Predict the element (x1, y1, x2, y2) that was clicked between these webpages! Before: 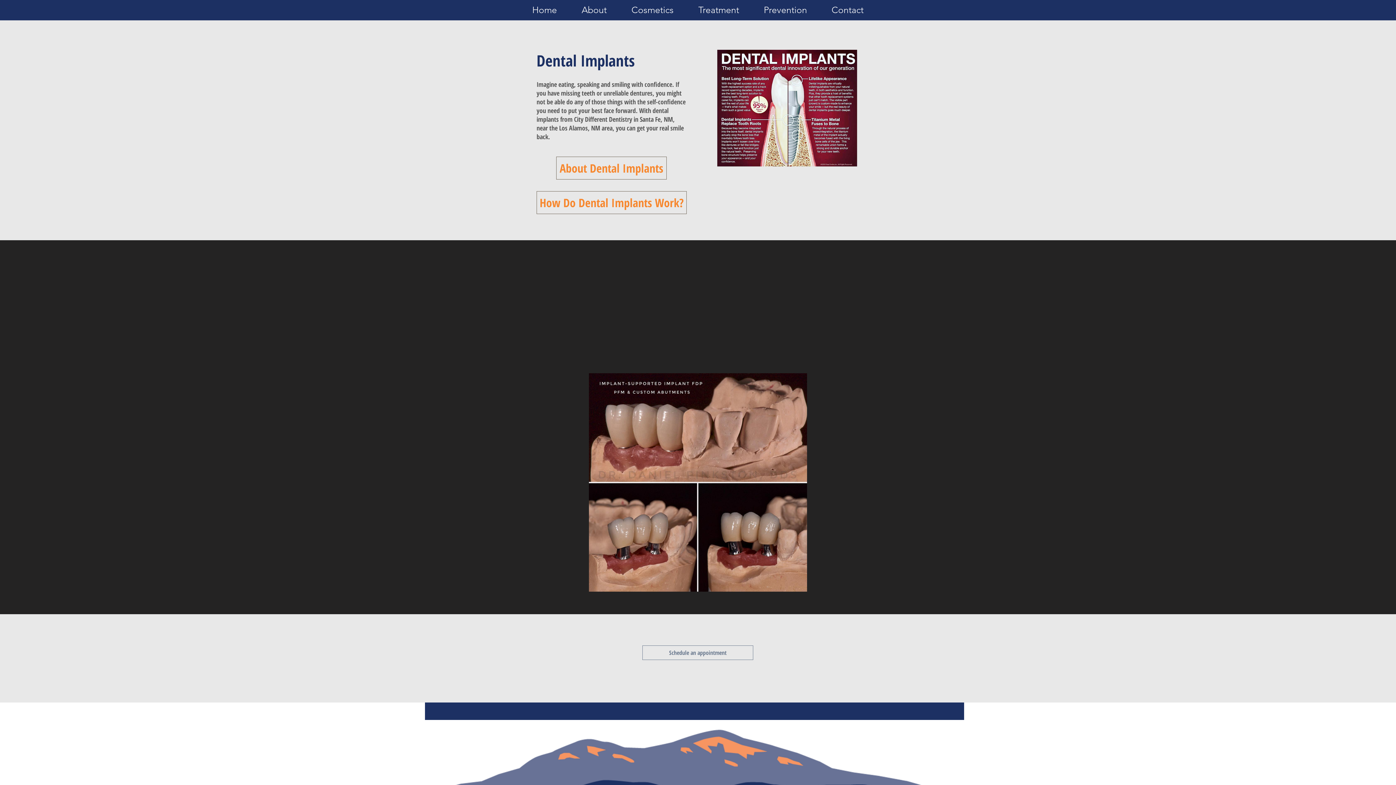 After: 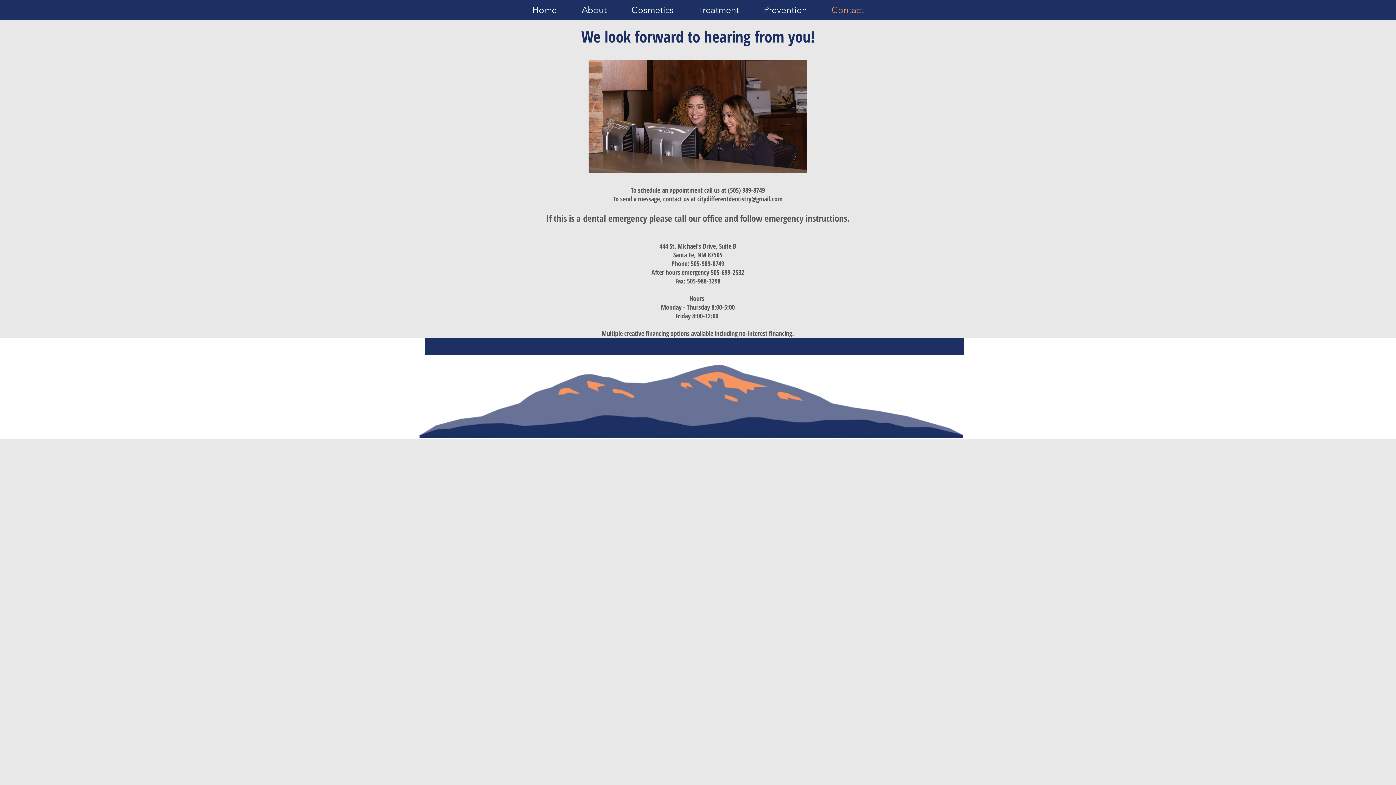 Action: label: Contact bbox: (819, 8, 876, 16)